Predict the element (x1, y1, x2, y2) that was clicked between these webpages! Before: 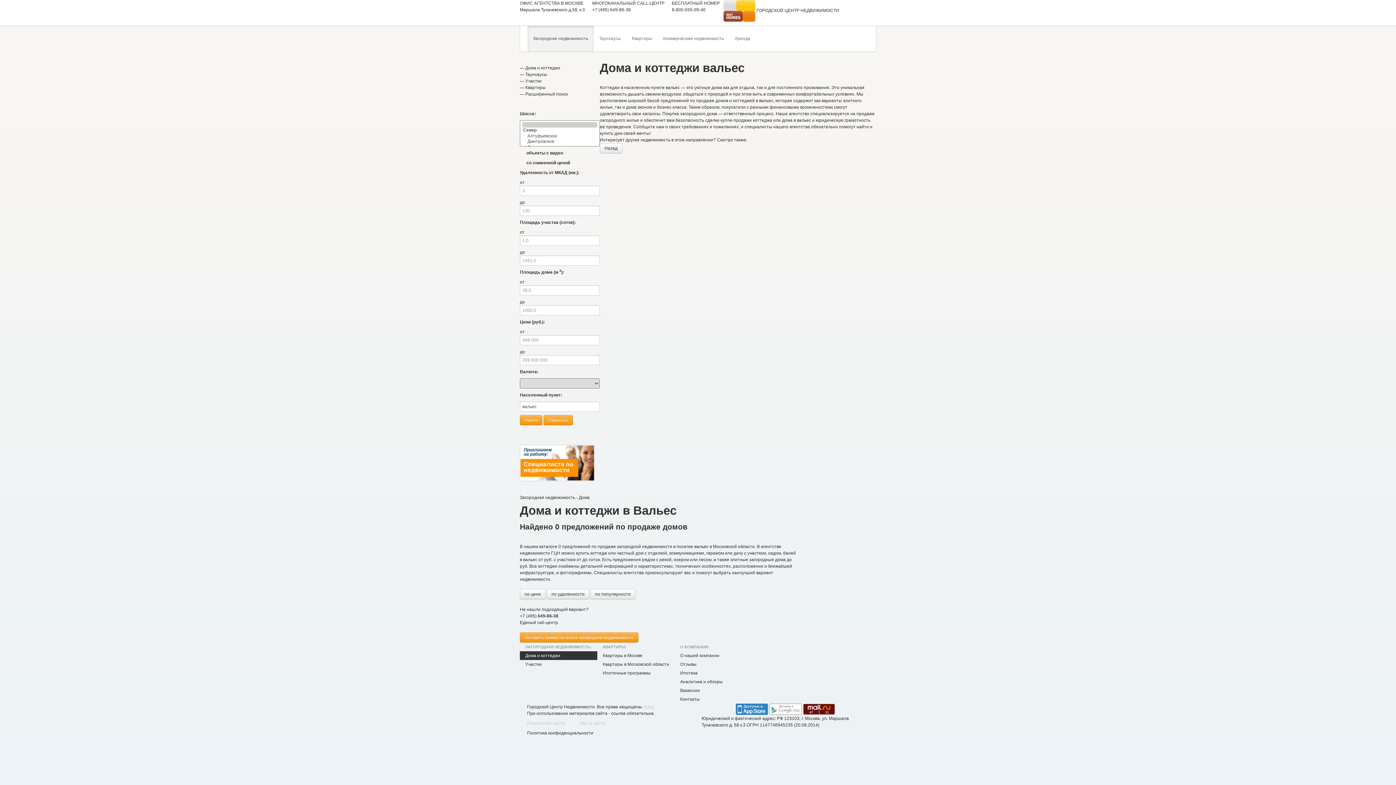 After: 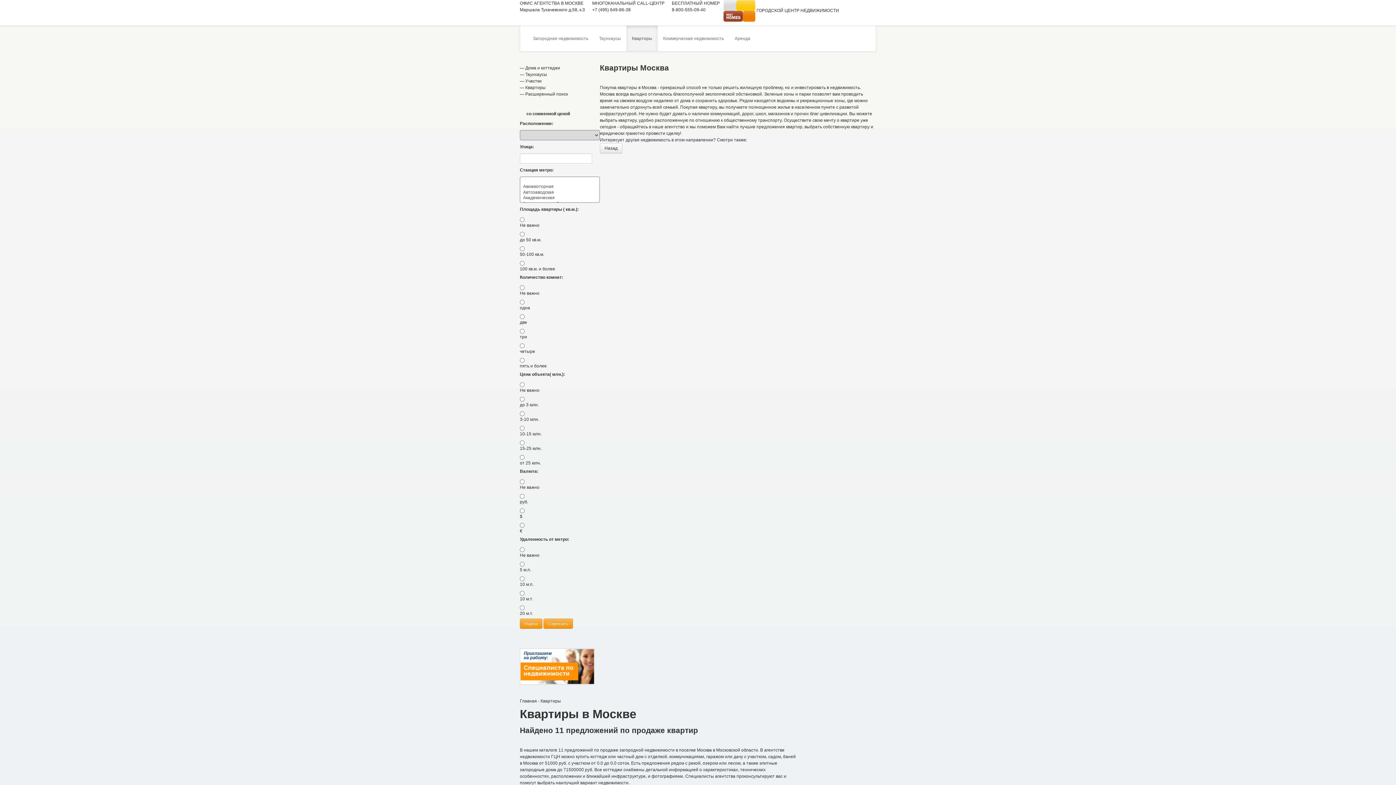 Action: label: Квартиры в Москве bbox: (597, 651, 674, 660)